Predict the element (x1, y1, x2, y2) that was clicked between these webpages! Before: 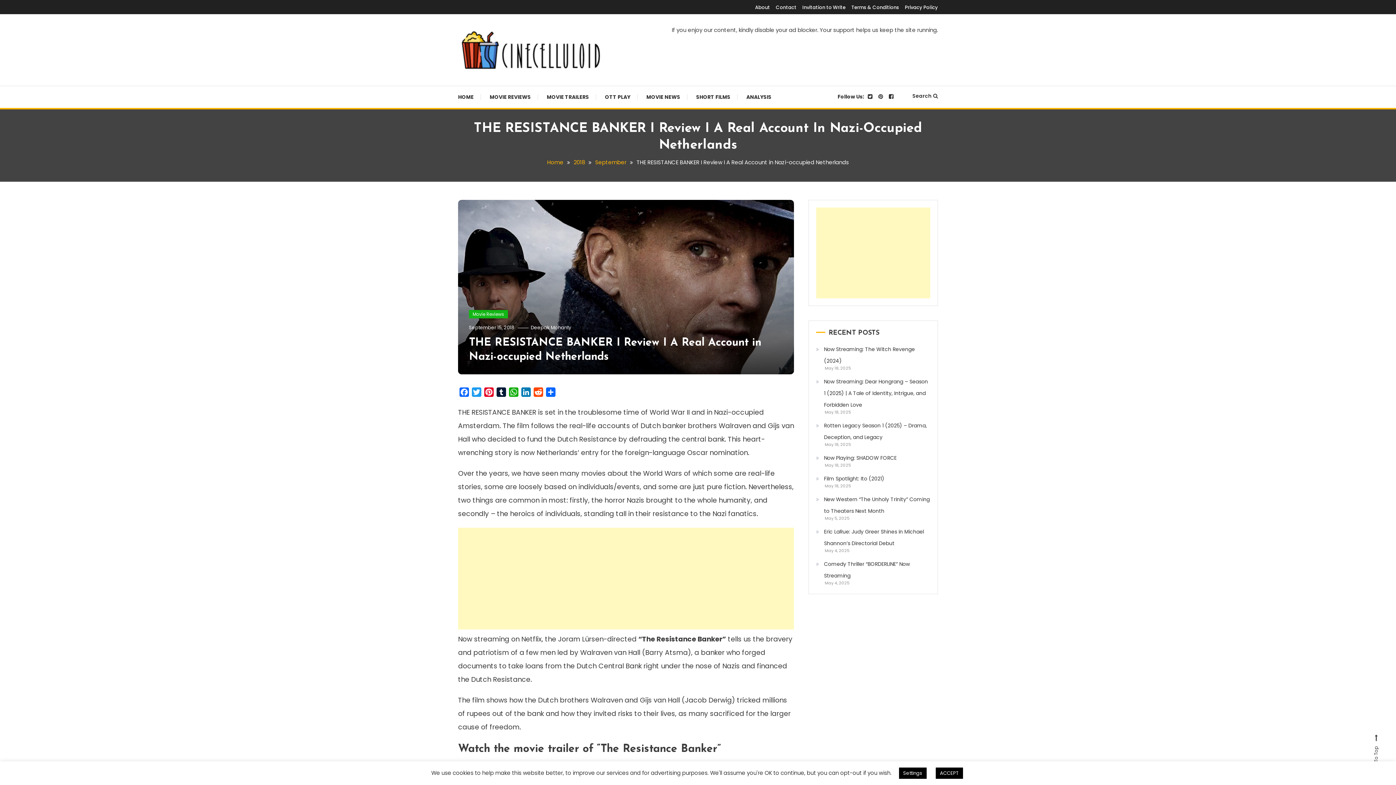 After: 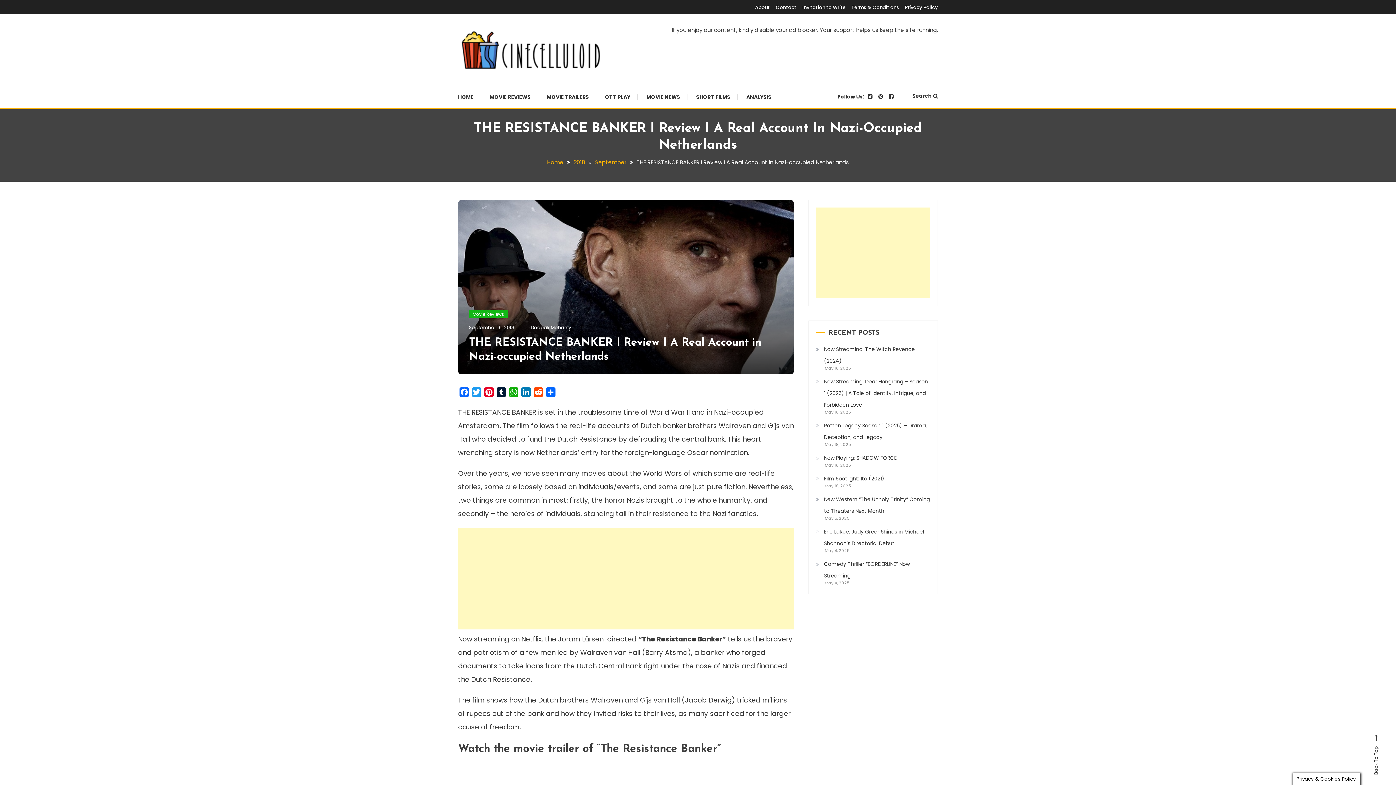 Action: bbox: (935, 768, 963, 779) label: ACCEPT